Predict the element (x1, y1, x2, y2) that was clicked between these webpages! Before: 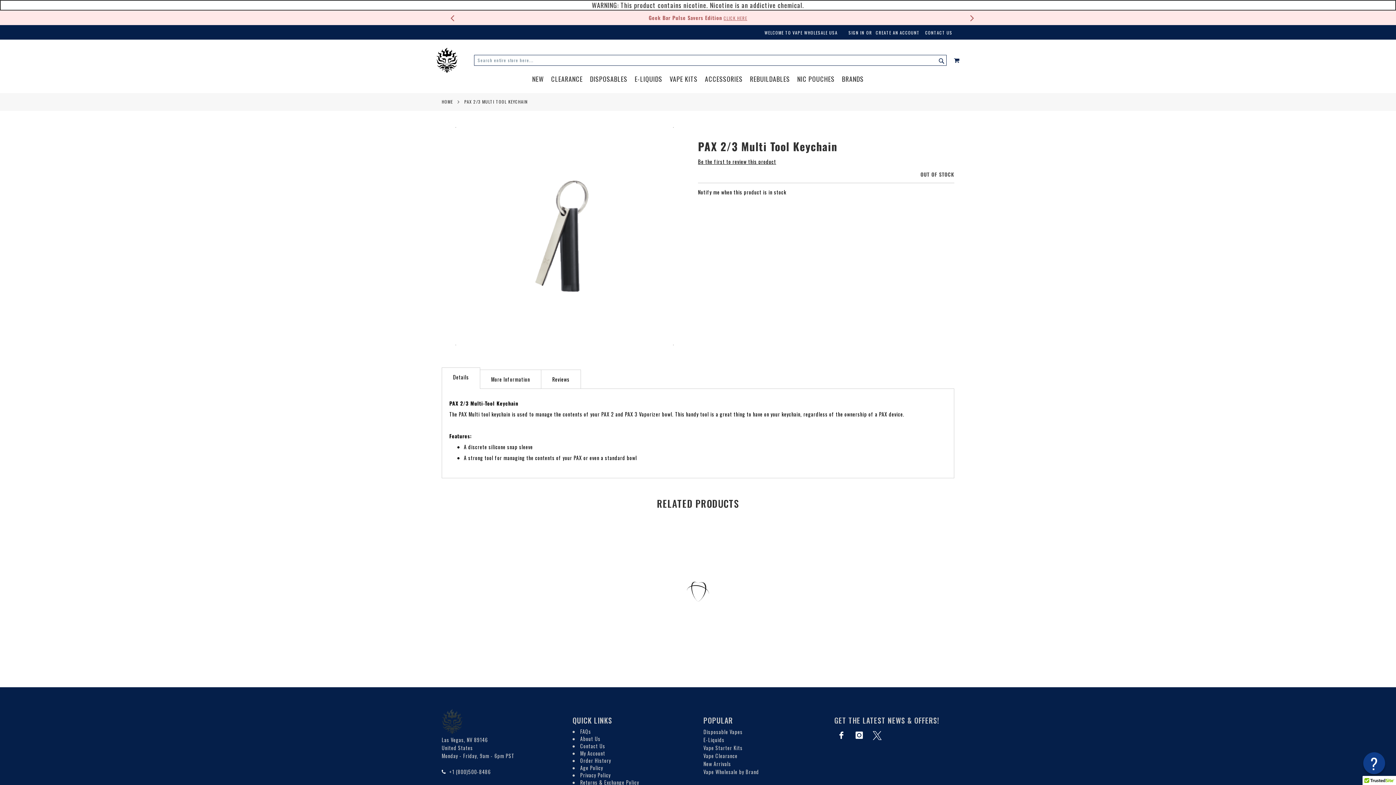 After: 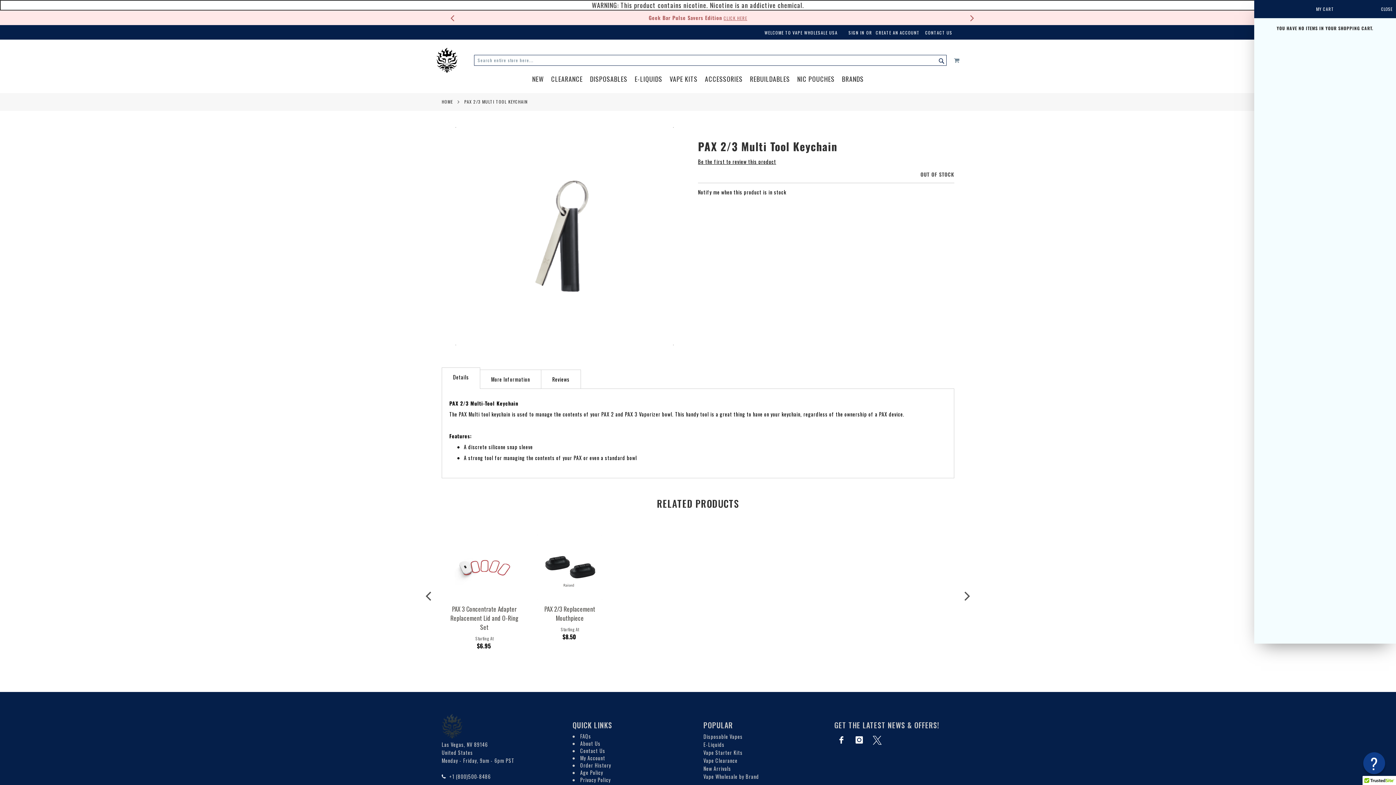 Action: bbox: (954, 54, 960, 65) label: MY CART